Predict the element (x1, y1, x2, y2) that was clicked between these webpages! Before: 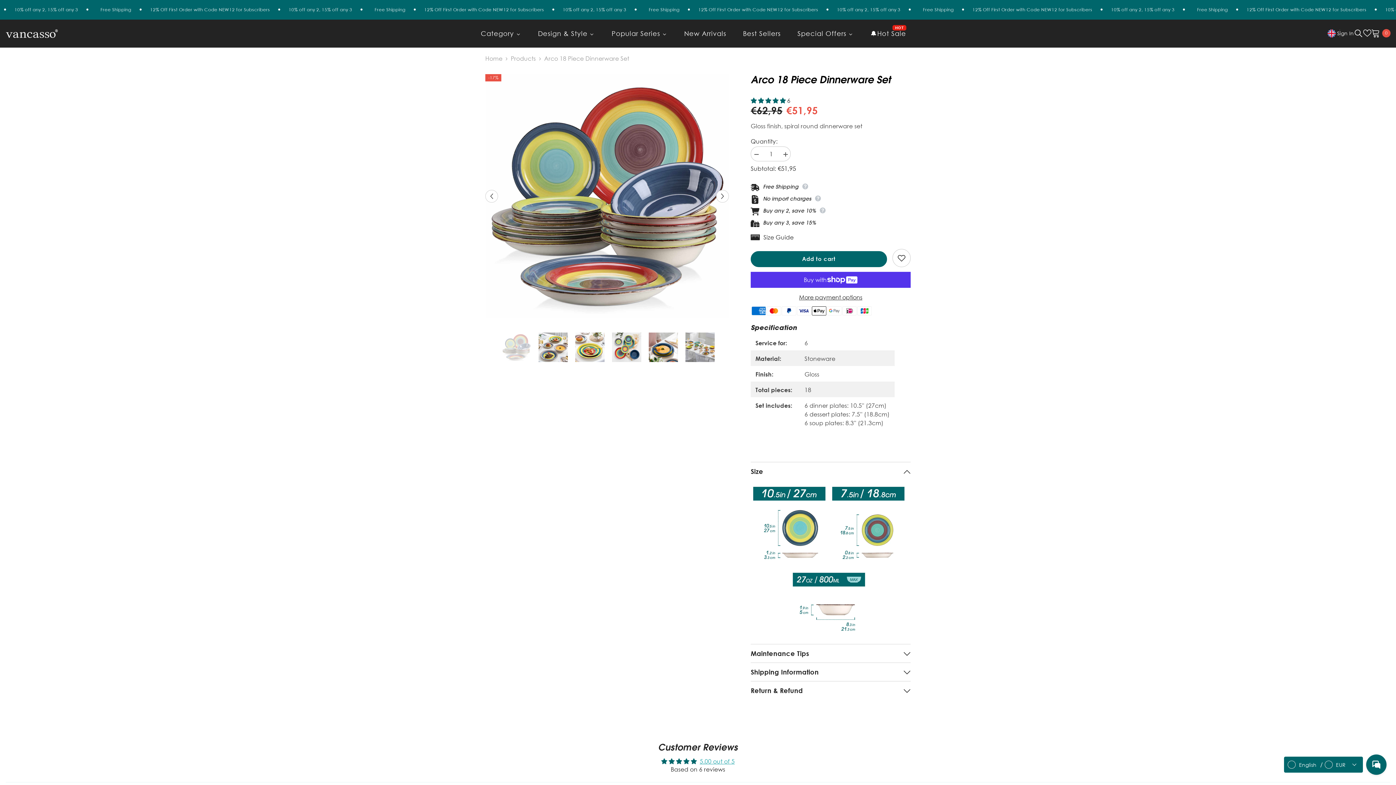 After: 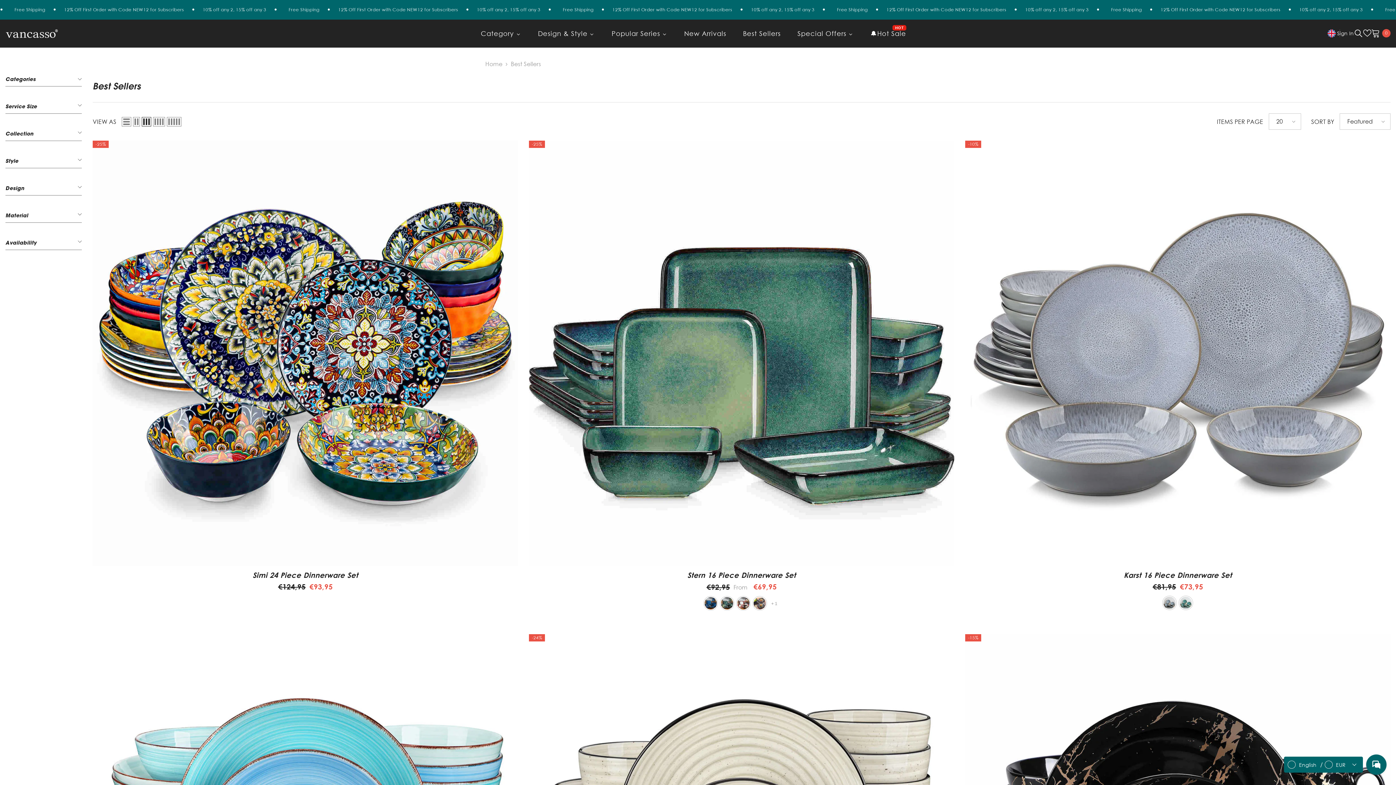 Action: label: Best Sellers bbox: (734, 29, 788, 47)